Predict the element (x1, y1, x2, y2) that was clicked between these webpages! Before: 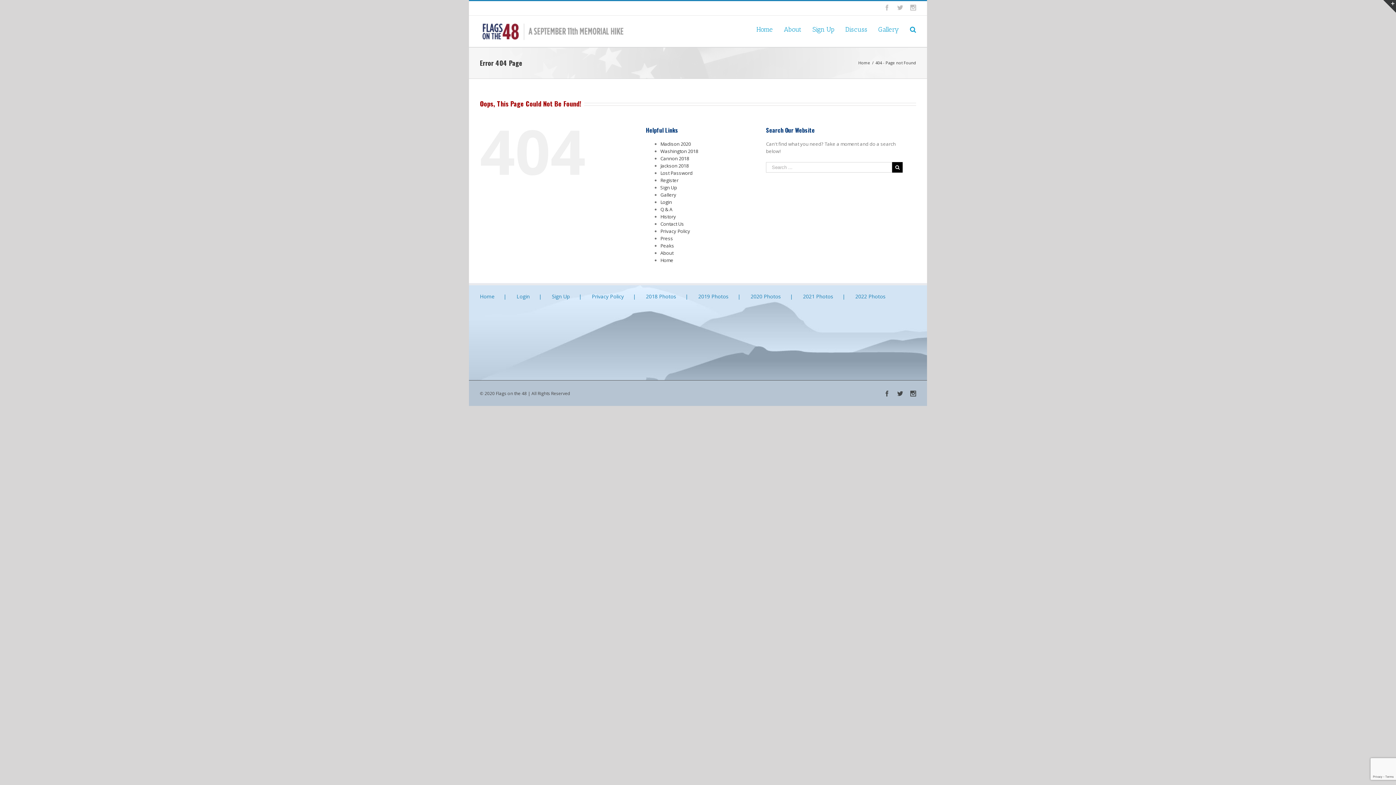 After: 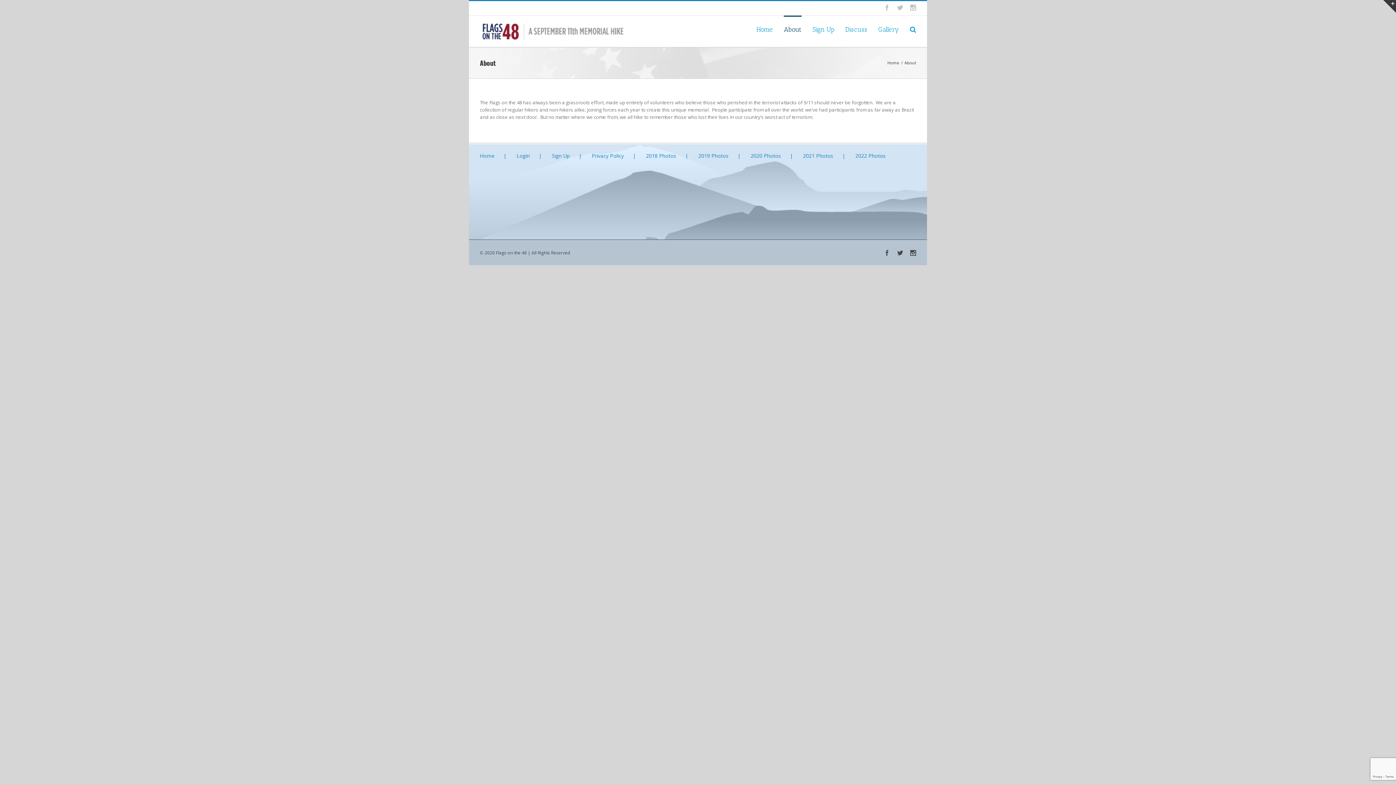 Action: label: About bbox: (660, 249, 673, 256)